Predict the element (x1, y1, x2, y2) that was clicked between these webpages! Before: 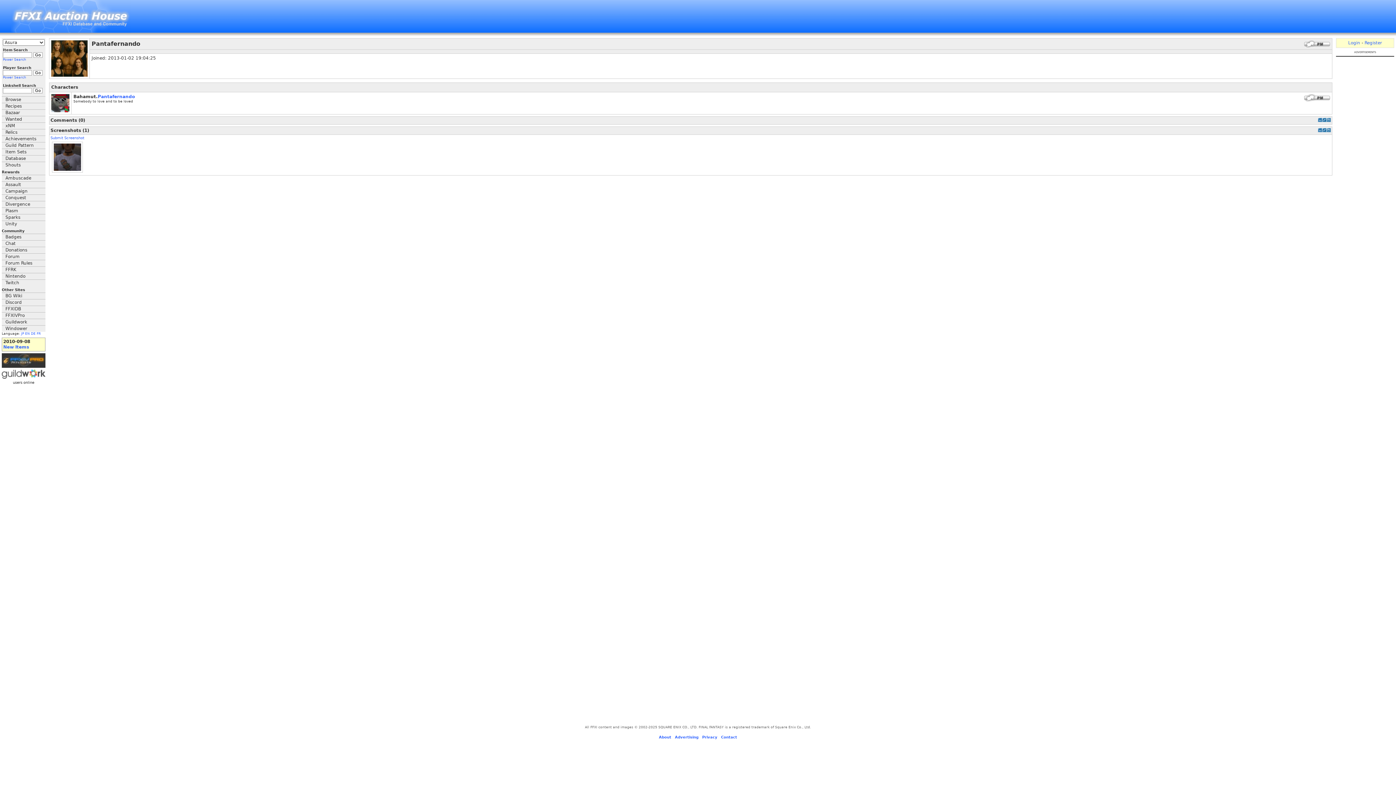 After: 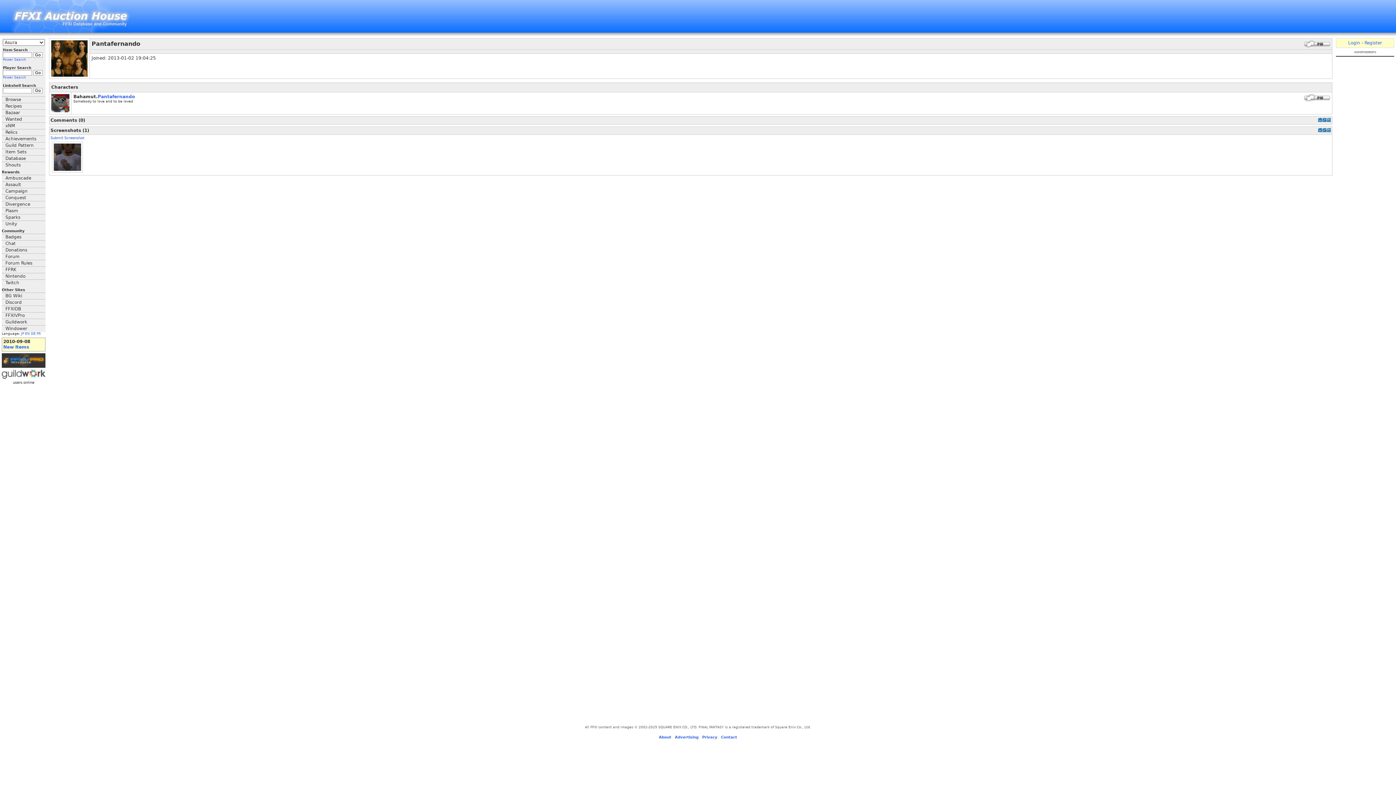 Action: bbox: (1318, 117, 1322, 122)